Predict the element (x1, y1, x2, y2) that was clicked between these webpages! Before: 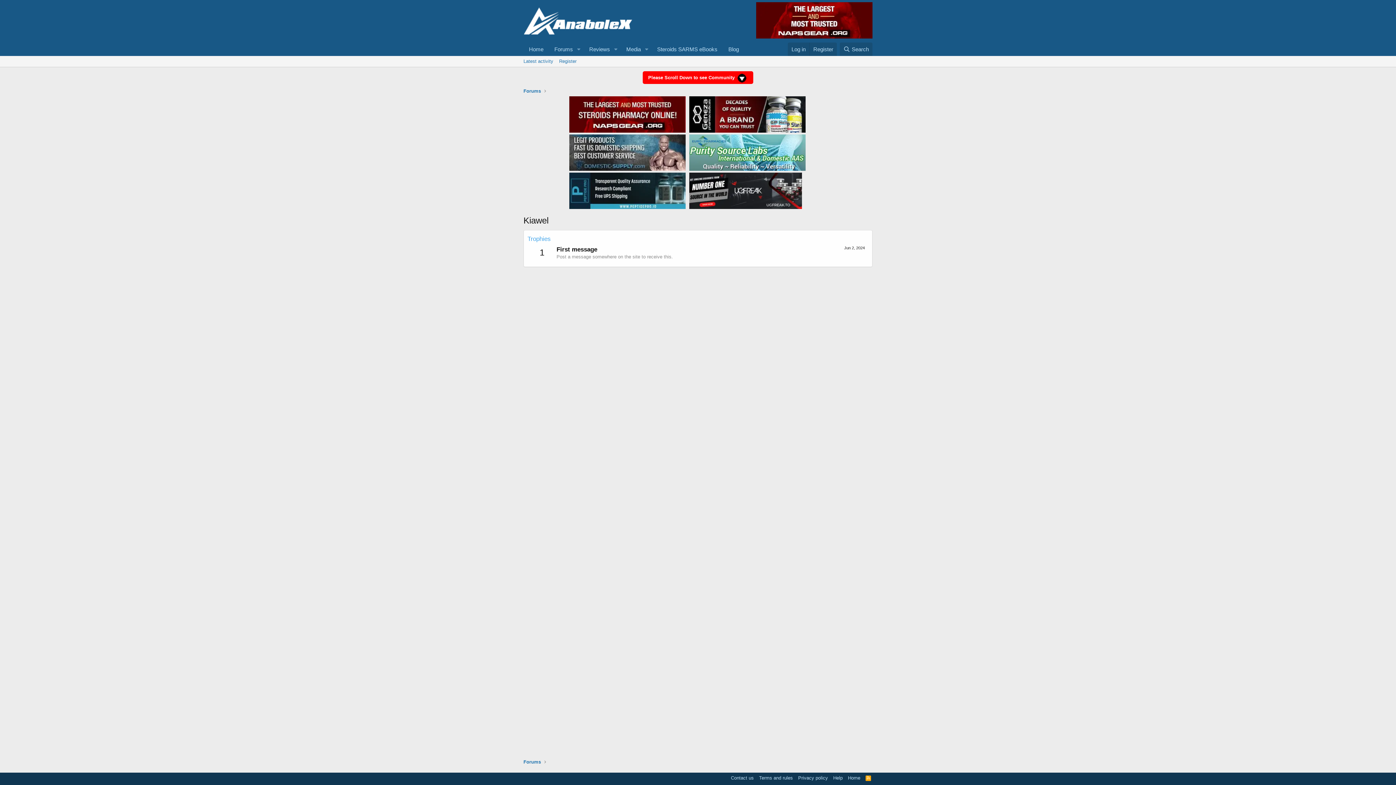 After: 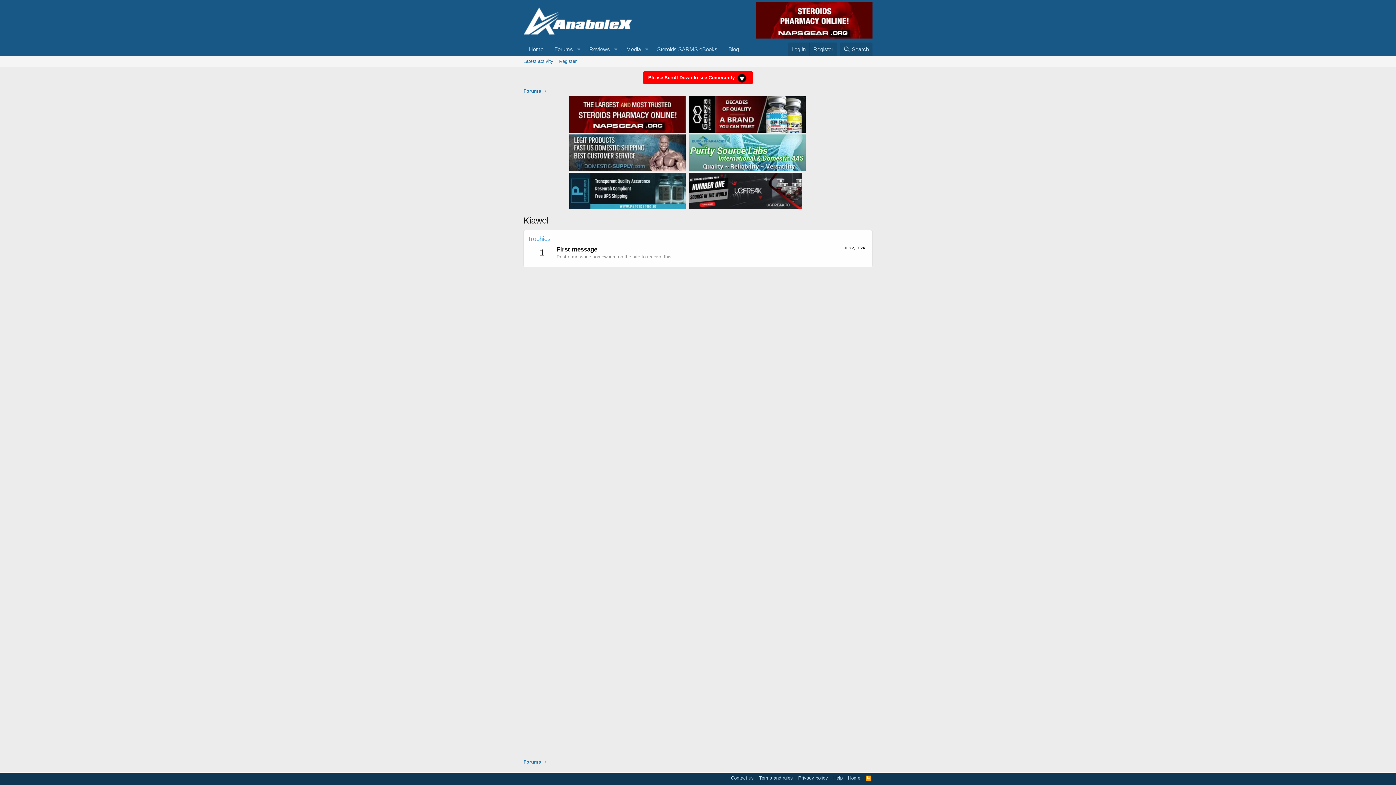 Action: bbox: (756, 33, 872, 39)